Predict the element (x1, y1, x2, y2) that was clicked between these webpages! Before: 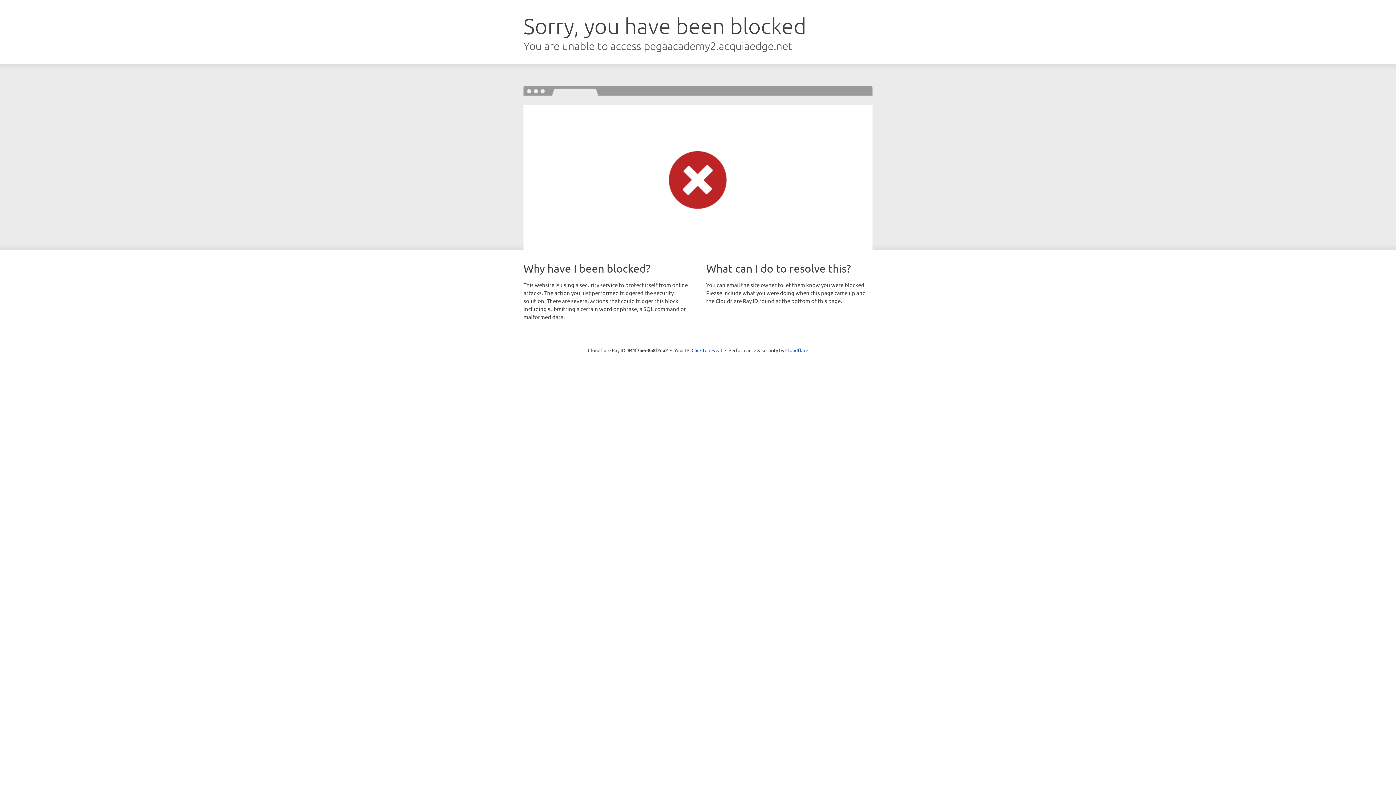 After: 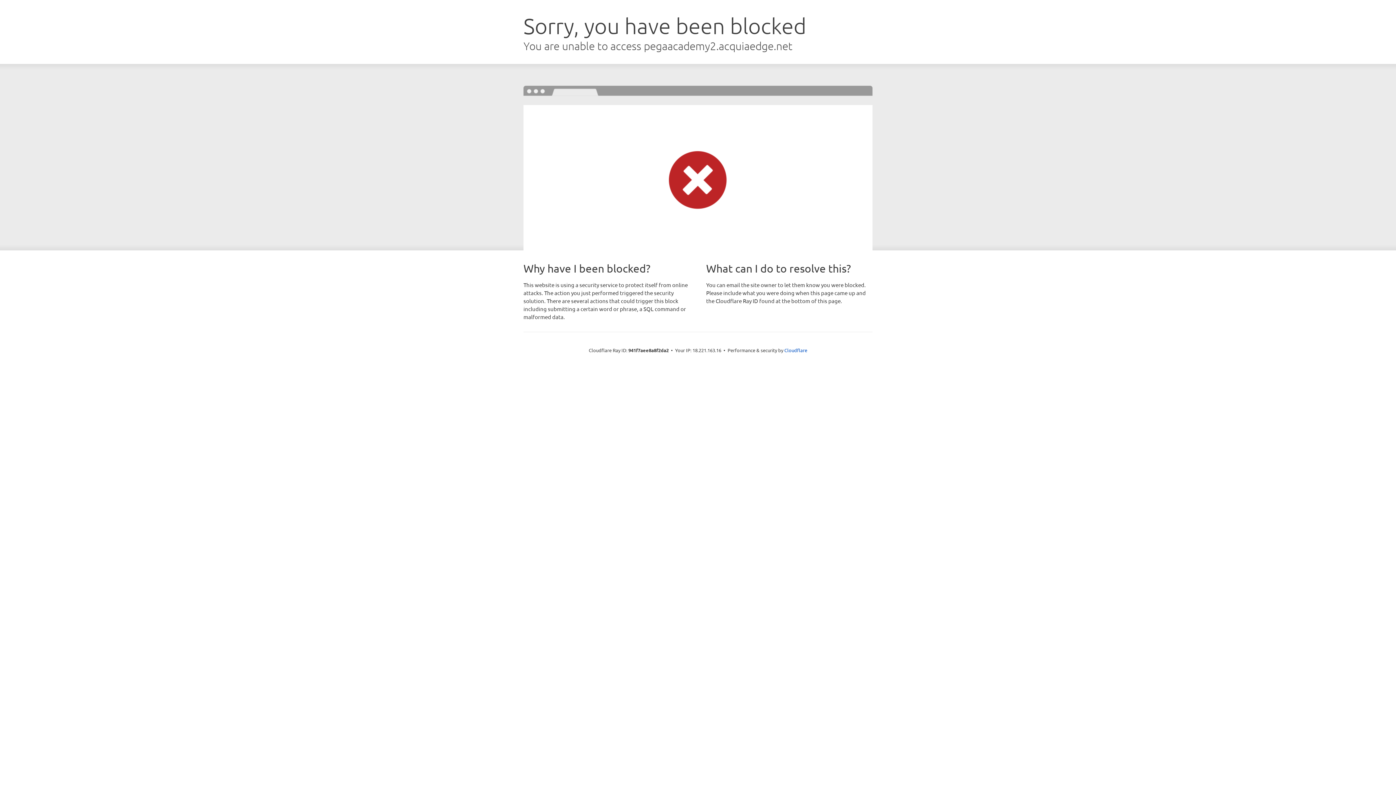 Action: label: Click to reveal bbox: (691, 346, 722, 353)